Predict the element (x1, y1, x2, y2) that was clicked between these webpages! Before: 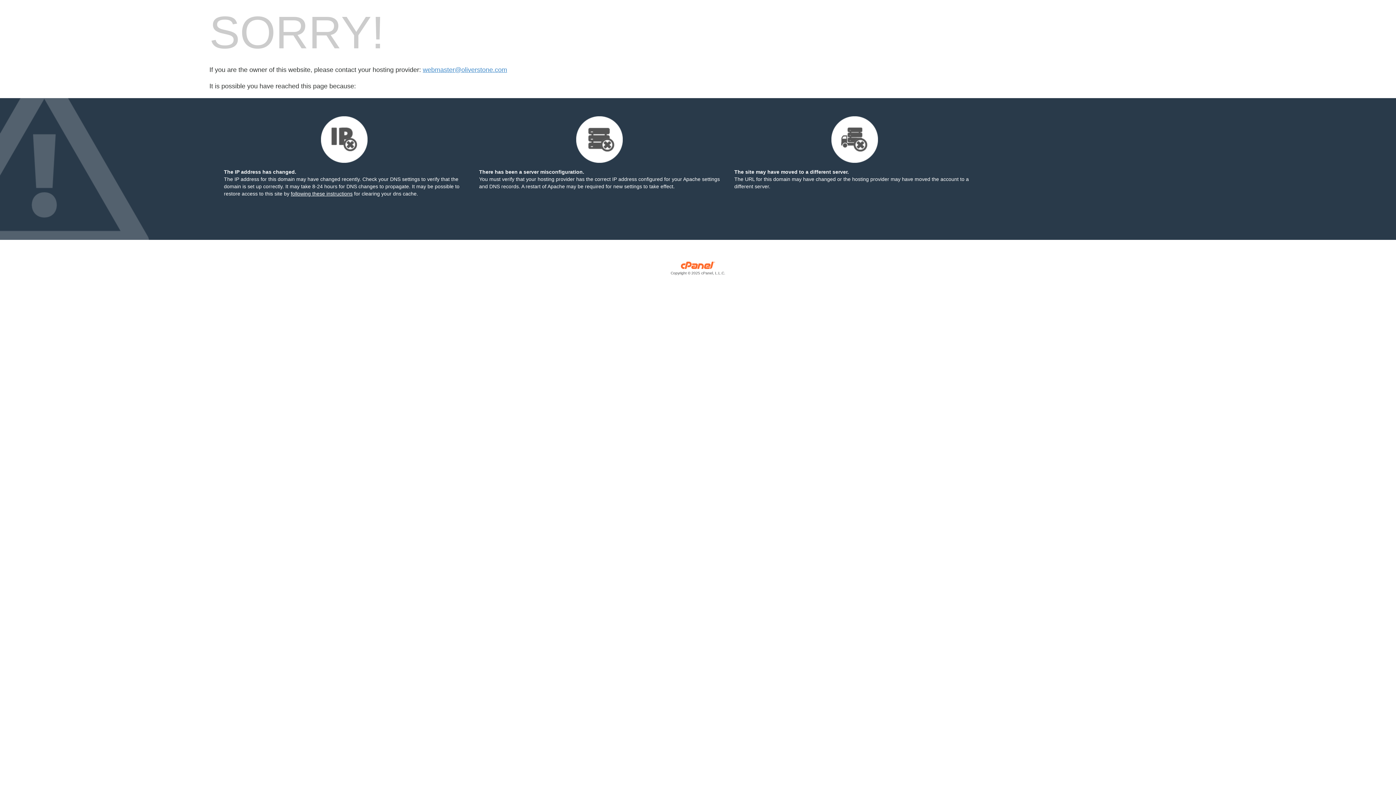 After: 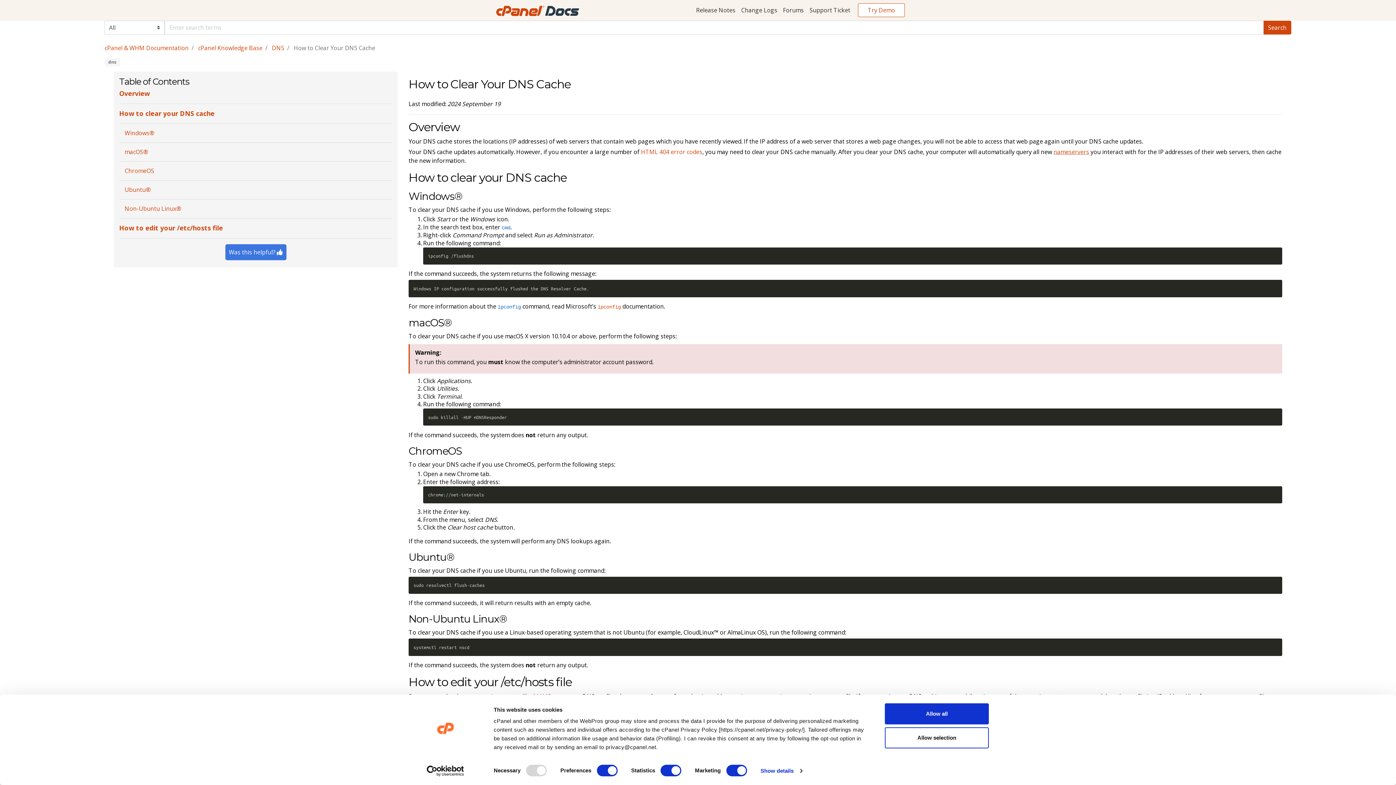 Action: label: following these instructions bbox: (290, 149, 352, 155)